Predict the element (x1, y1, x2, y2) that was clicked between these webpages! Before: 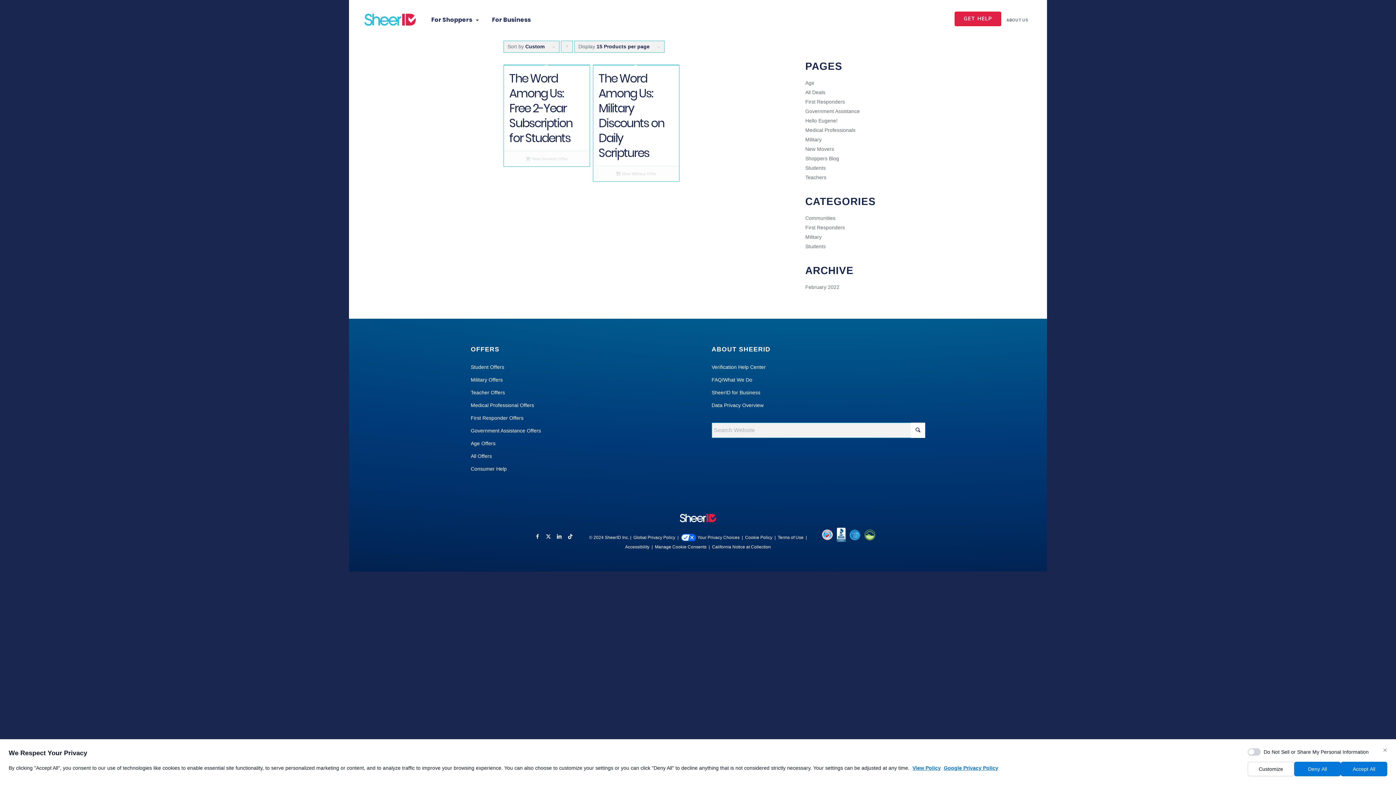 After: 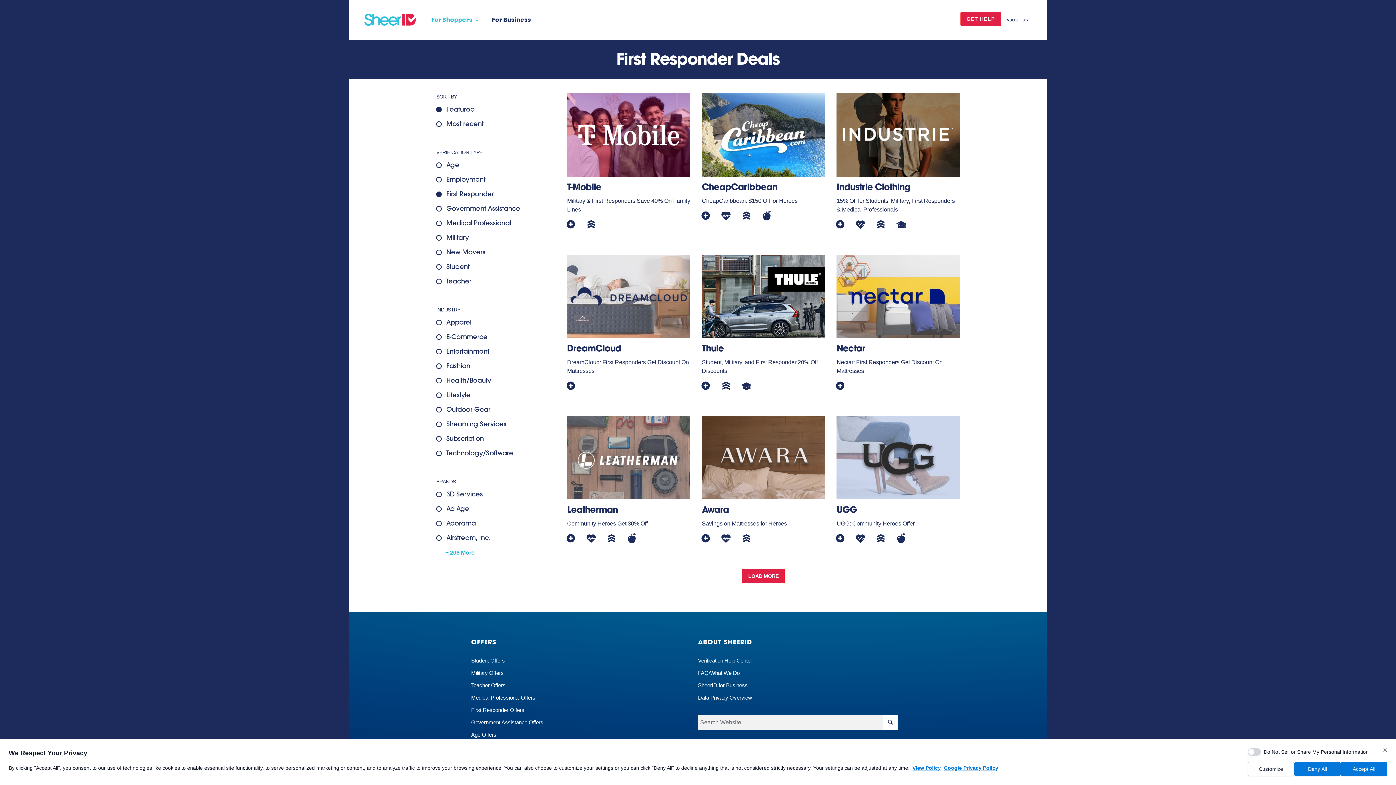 Action: label: First Responder Offers bbox: (470, 411, 523, 424)